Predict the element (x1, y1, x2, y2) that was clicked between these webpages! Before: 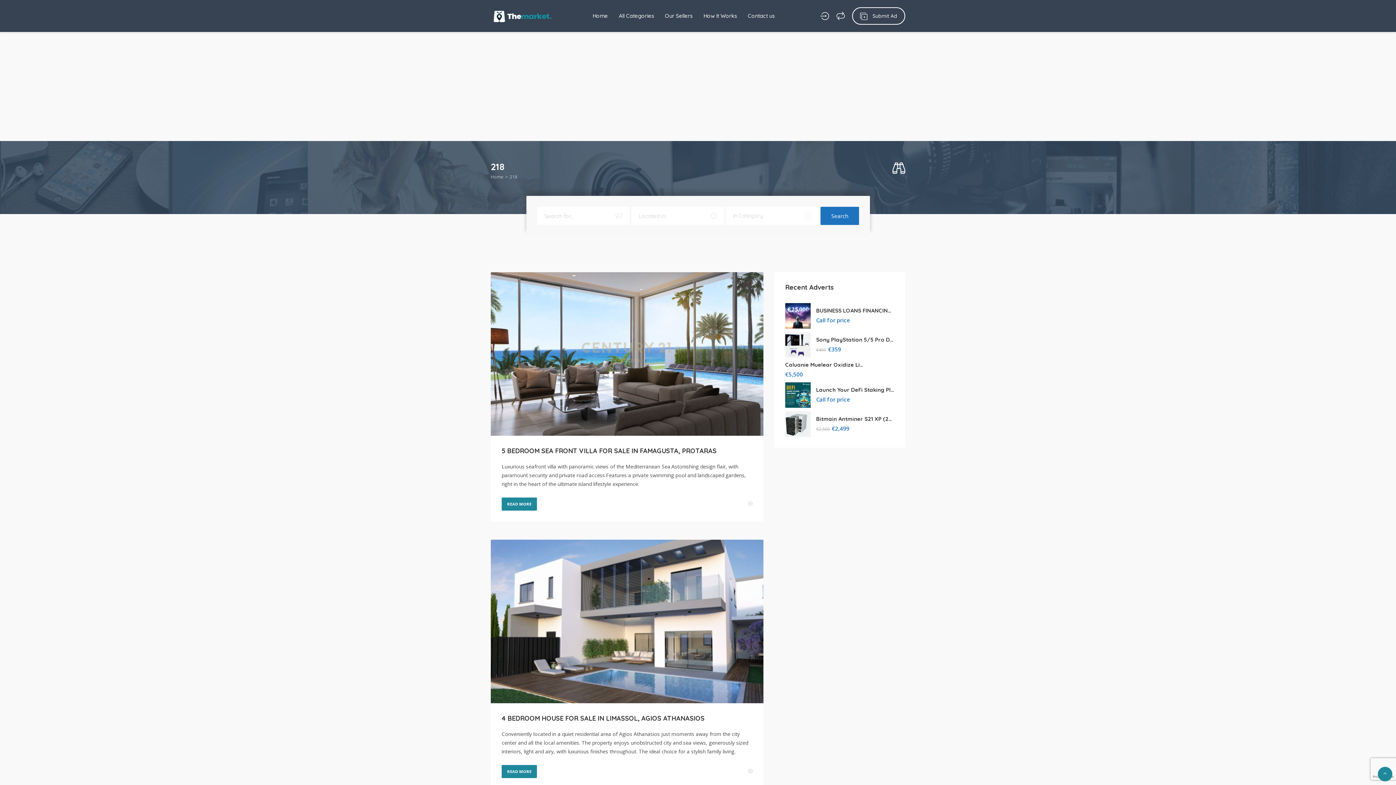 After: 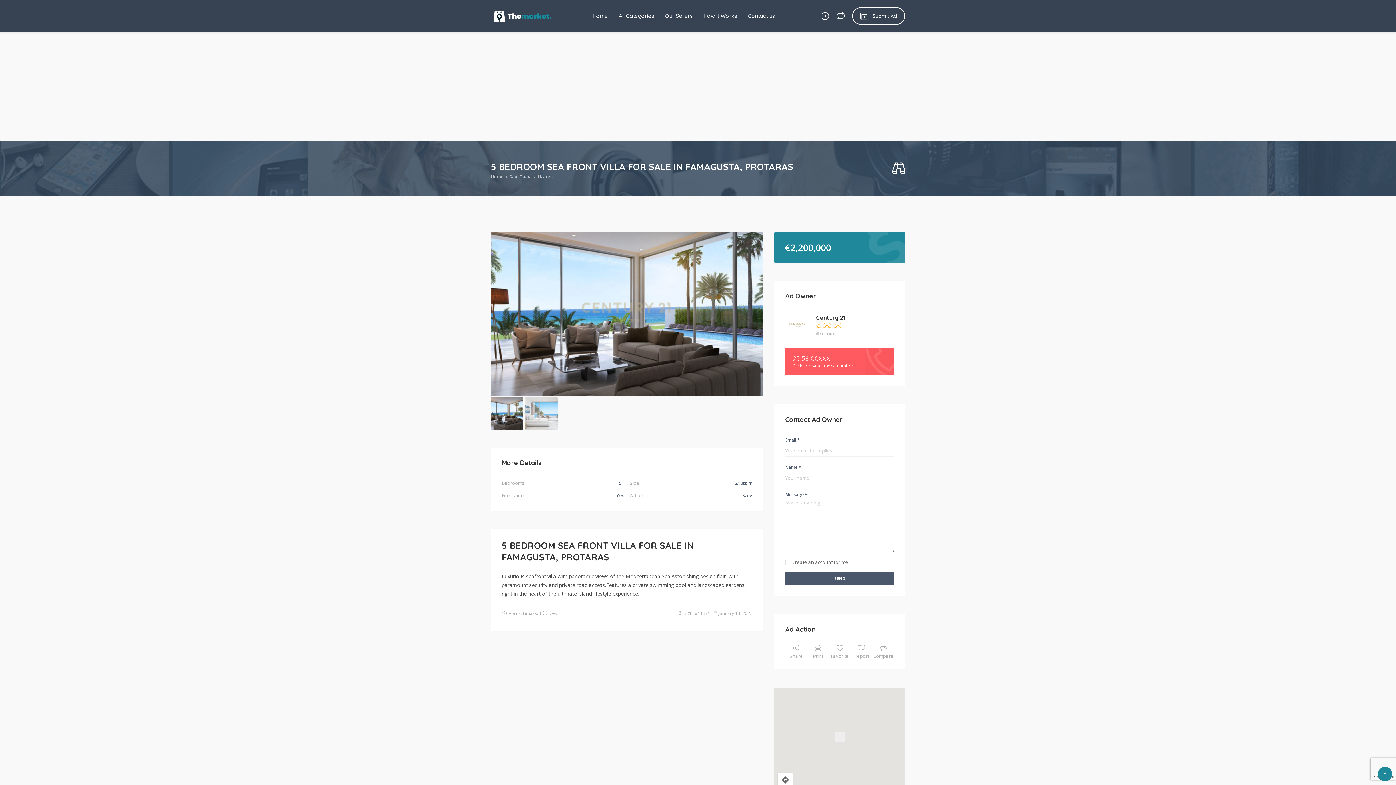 Action: label: 5 BEDROOM SEA FRONT VILLA FOR SALE IN FAMAGUSTA, PROTARAS bbox: (501, 446, 752, 455)